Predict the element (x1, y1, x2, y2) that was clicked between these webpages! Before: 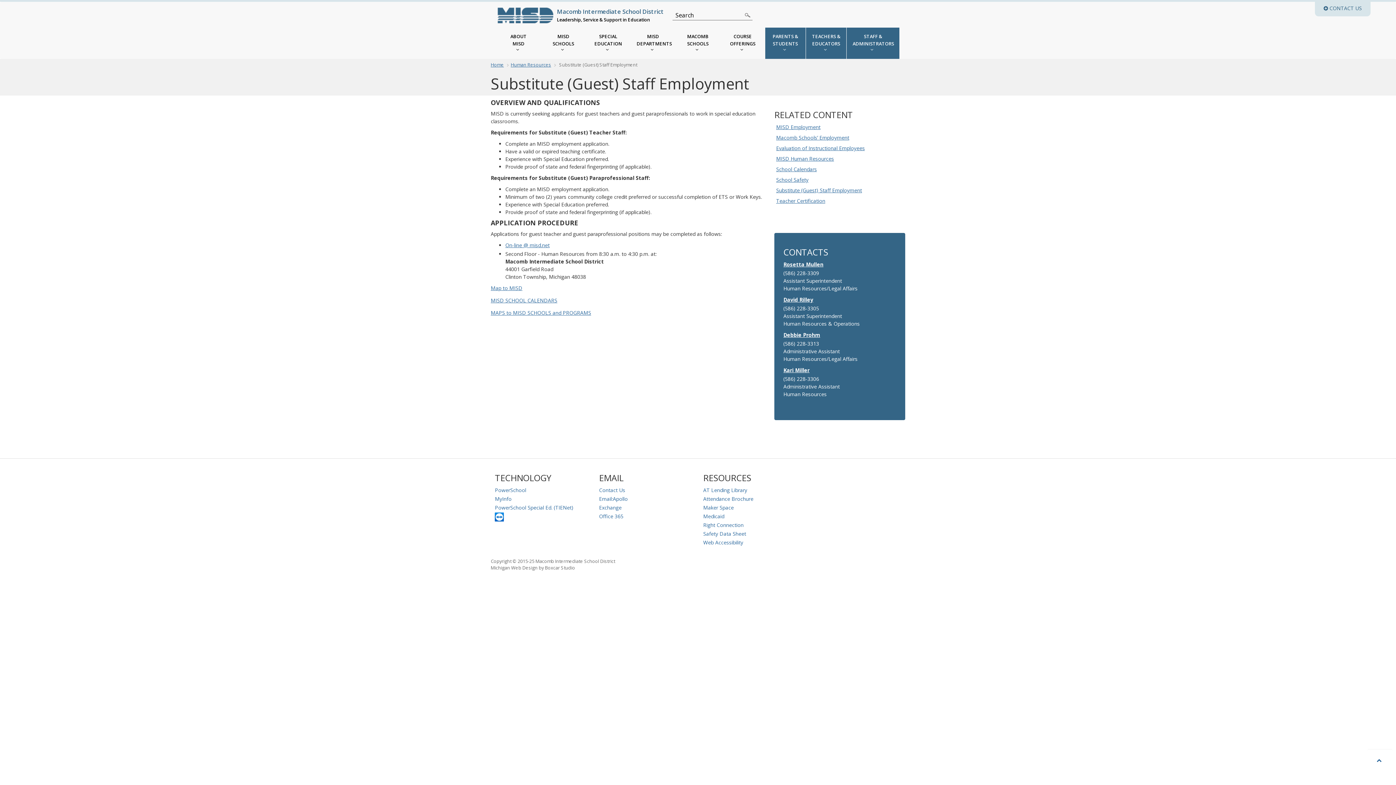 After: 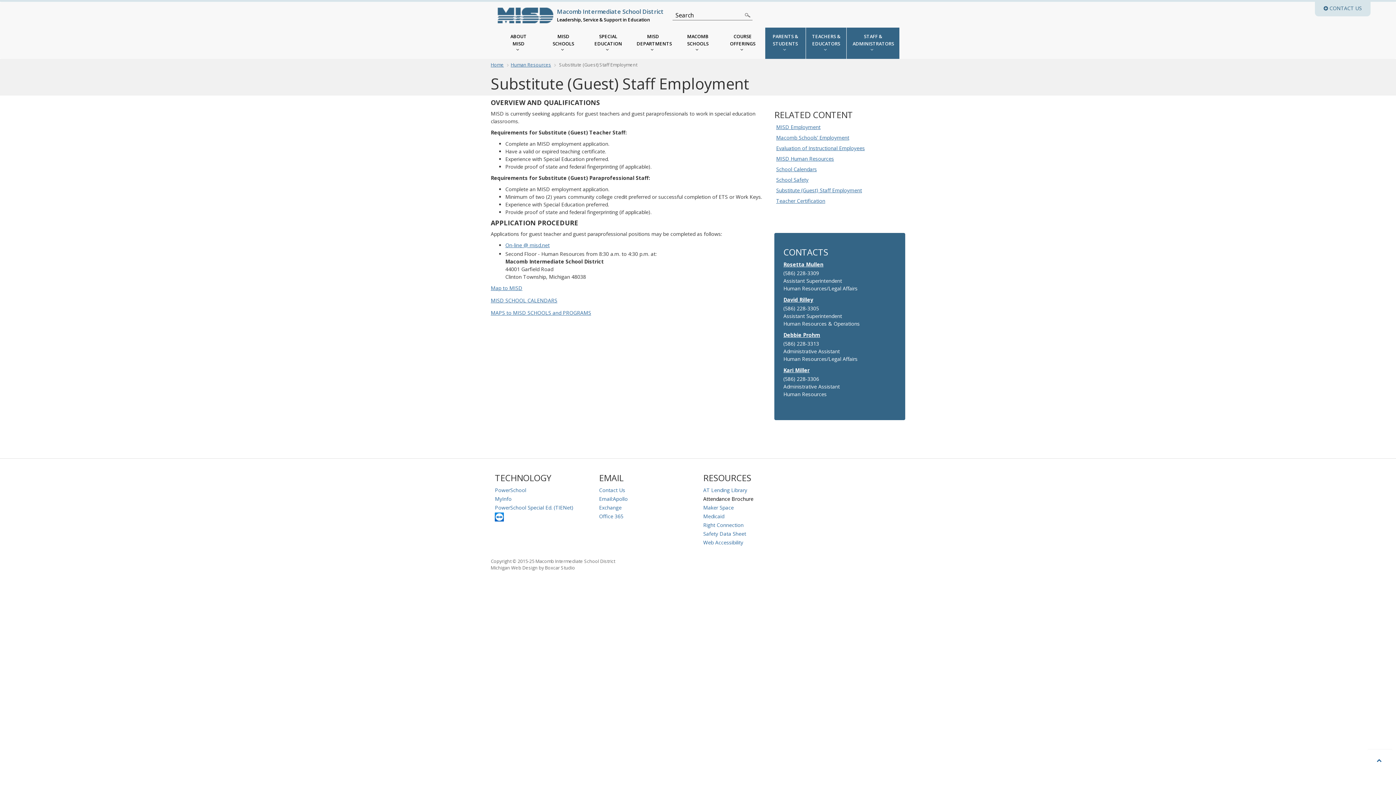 Action: bbox: (703, 495, 753, 504) label: Attendance Brochure
